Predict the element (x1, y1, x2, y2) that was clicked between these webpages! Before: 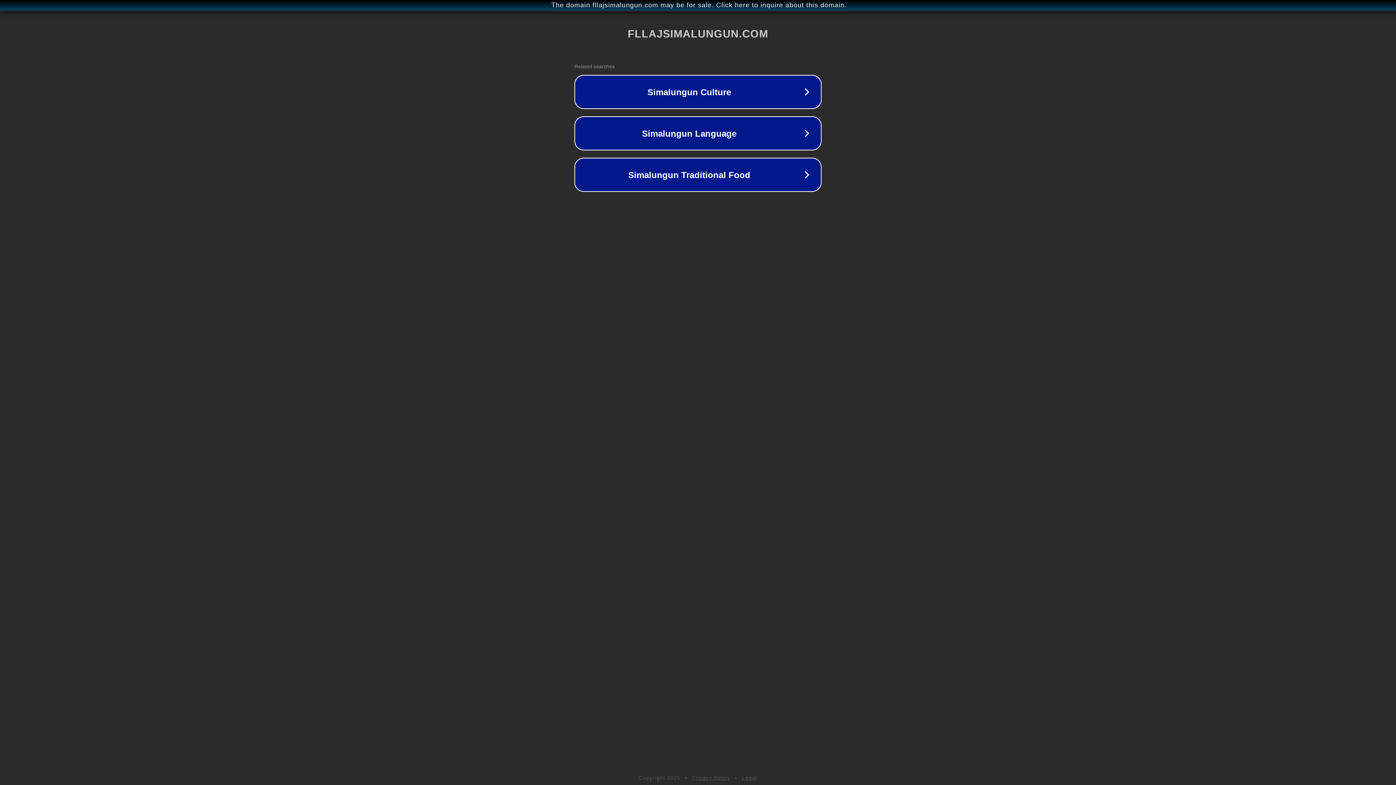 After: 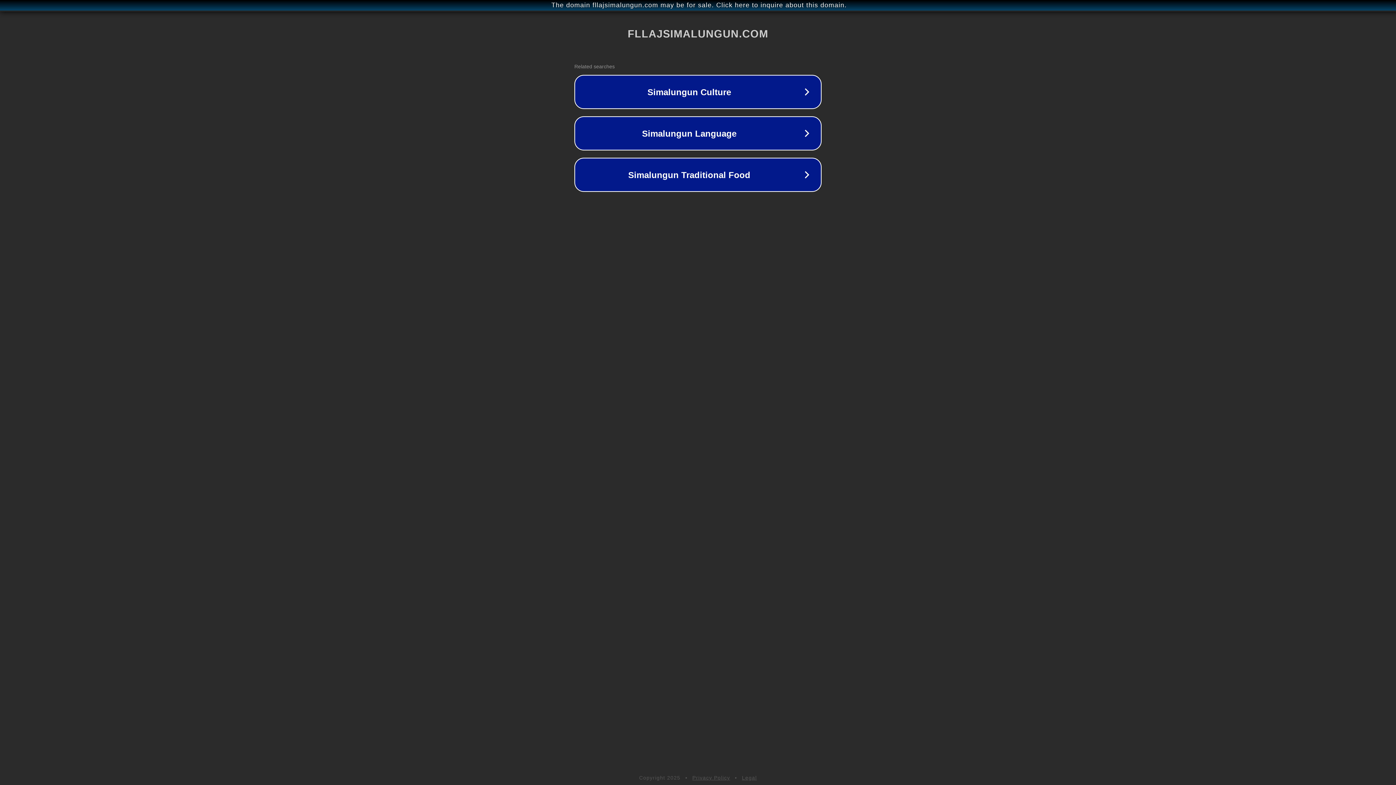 Action: bbox: (692, 775, 730, 781) label: Privacy Policy